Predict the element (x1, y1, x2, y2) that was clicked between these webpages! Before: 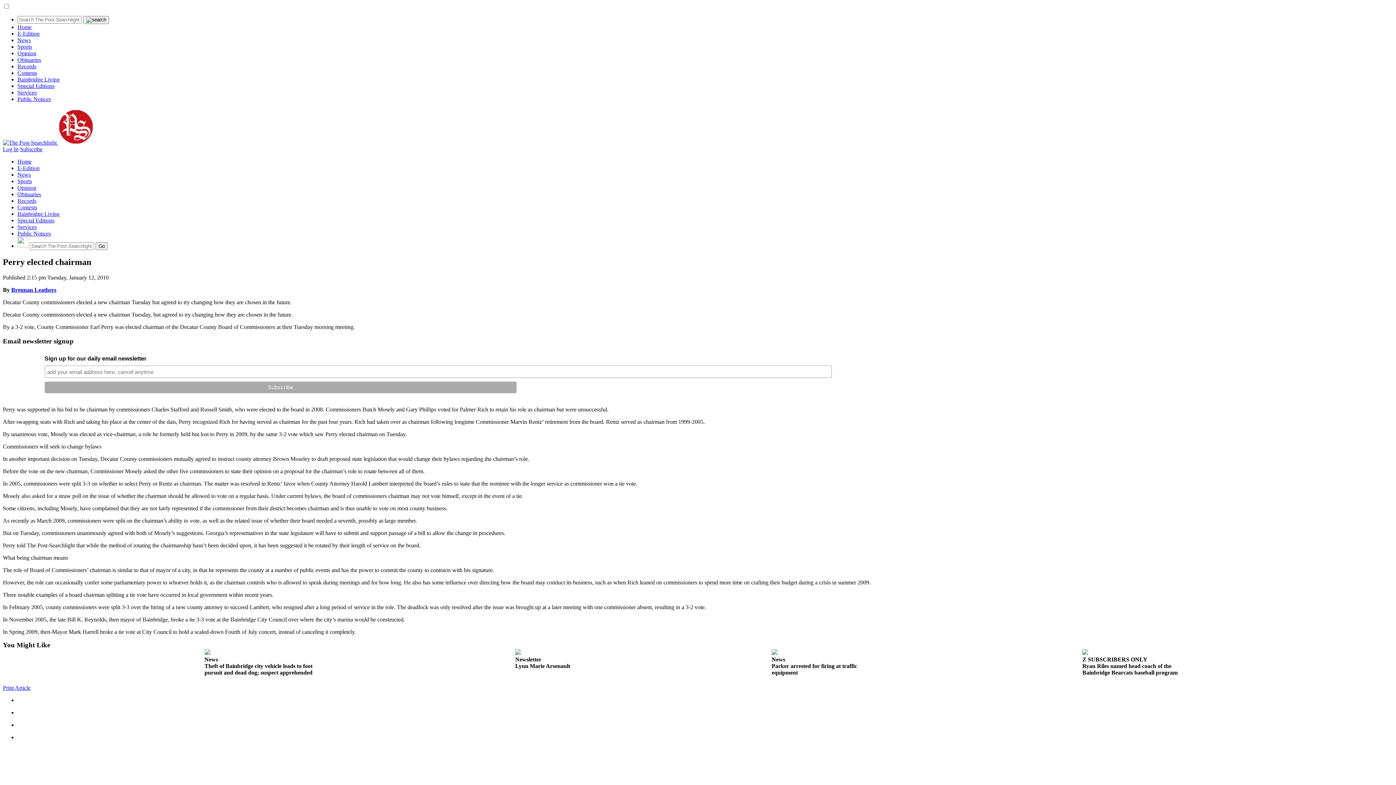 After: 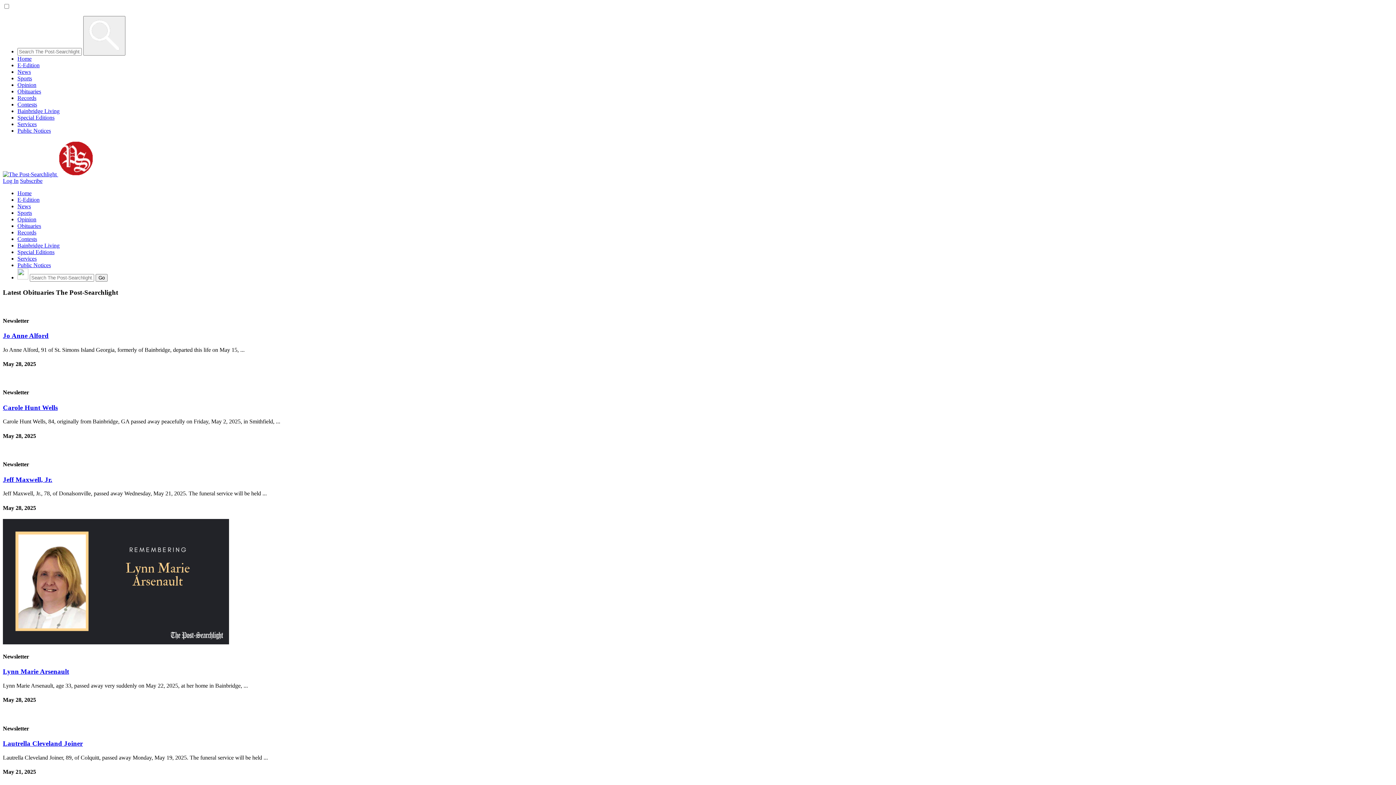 Action: bbox: (17, 56, 41, 62) label: Obituaries